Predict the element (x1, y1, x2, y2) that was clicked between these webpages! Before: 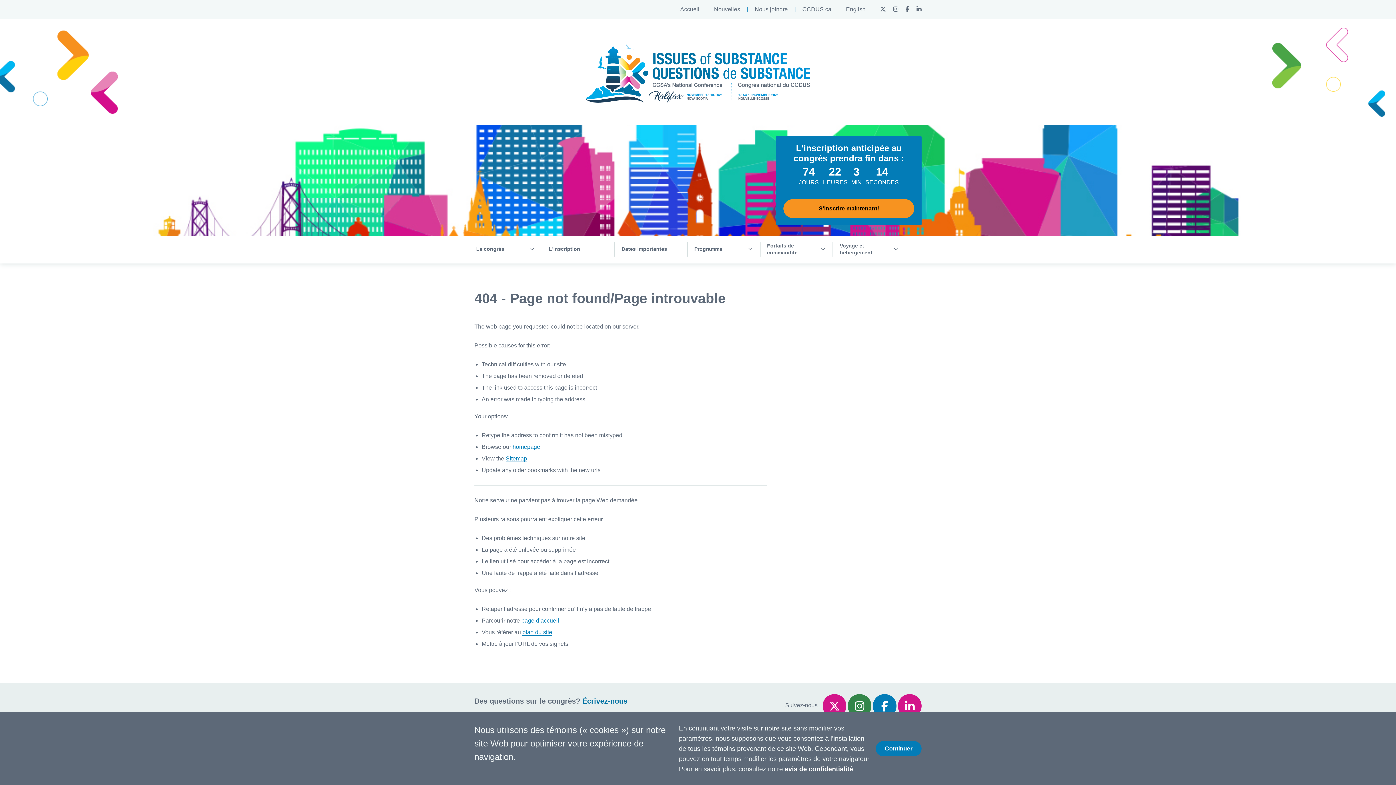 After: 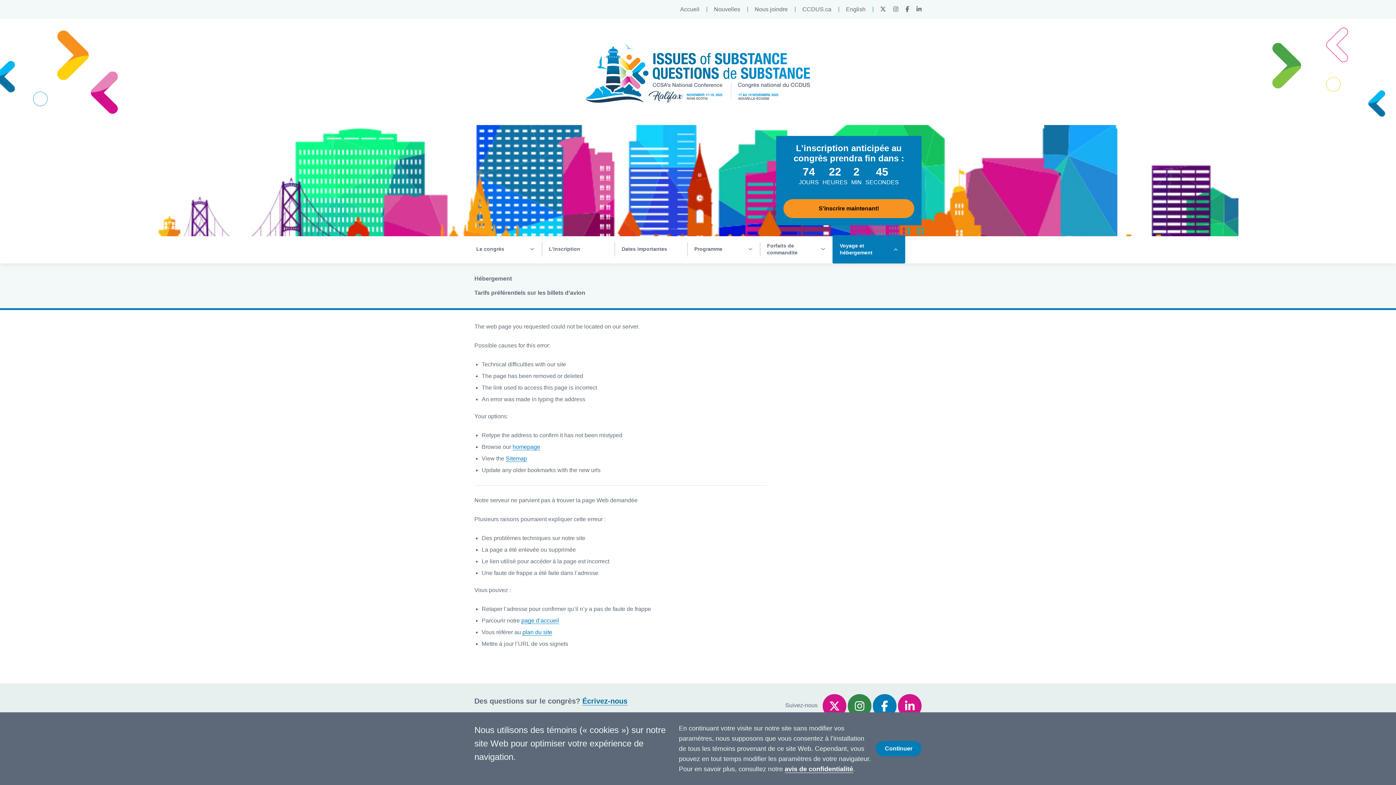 Action: bbox: (832, 235, 905, 263) label: Voyage et hébergement